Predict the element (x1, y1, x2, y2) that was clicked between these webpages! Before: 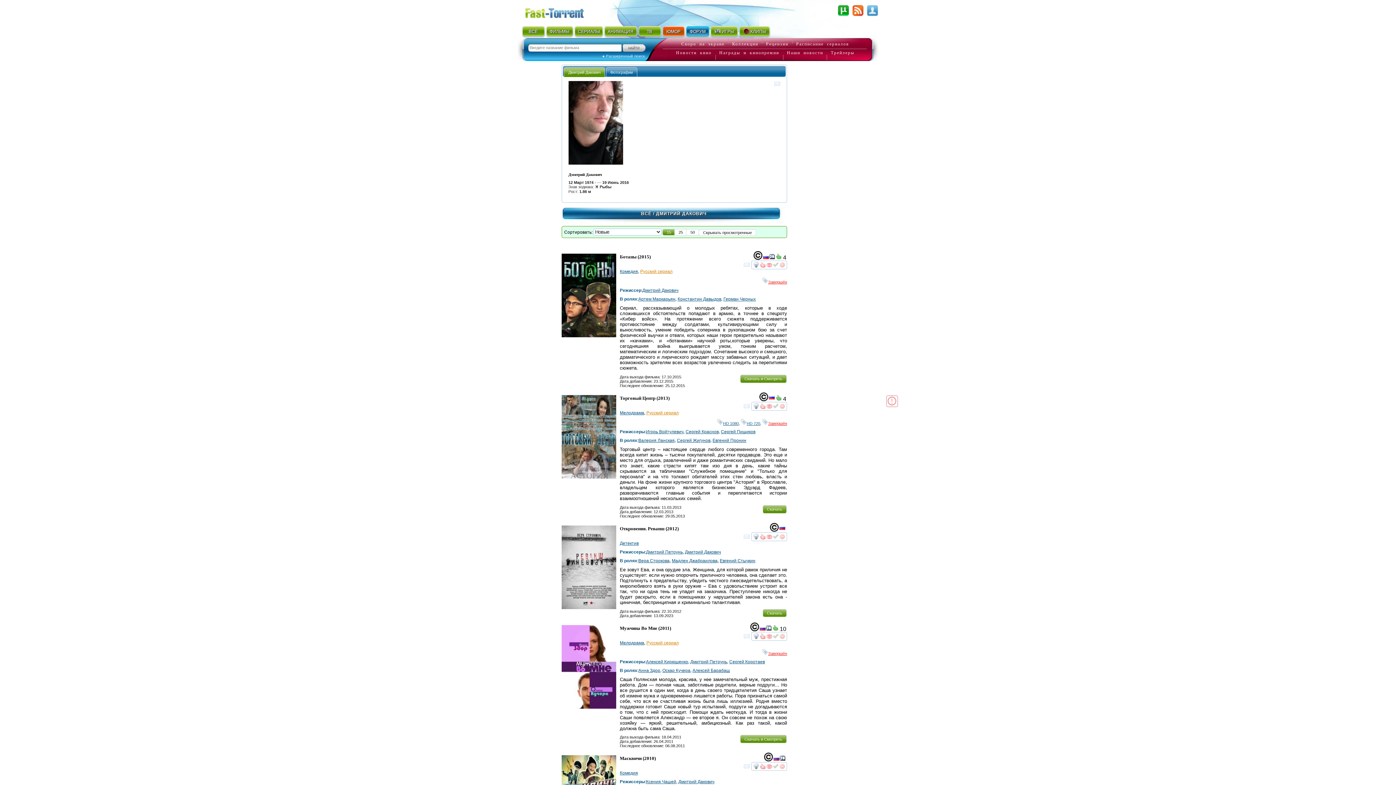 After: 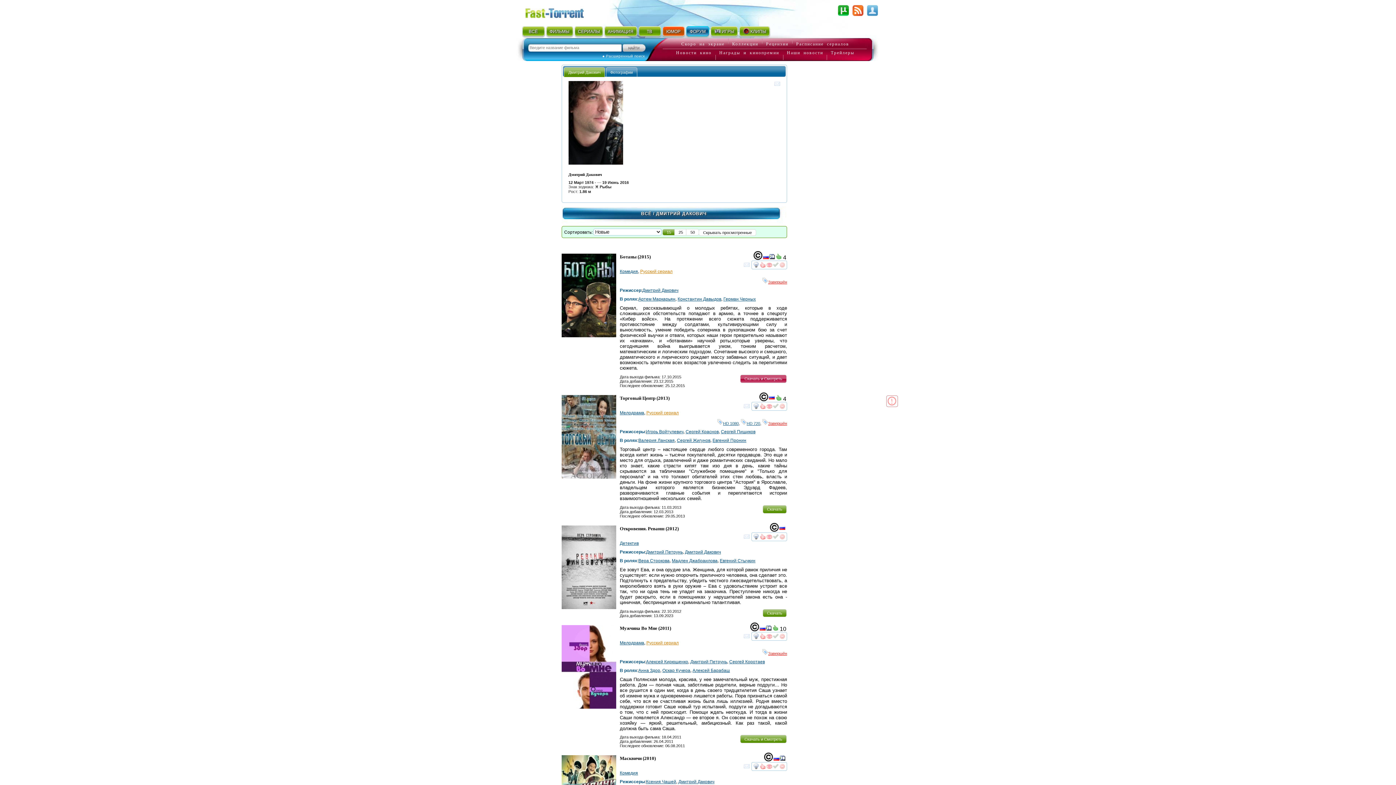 Action: bbox: (740, 374, 786, 383) label: Скачать и Смотреть